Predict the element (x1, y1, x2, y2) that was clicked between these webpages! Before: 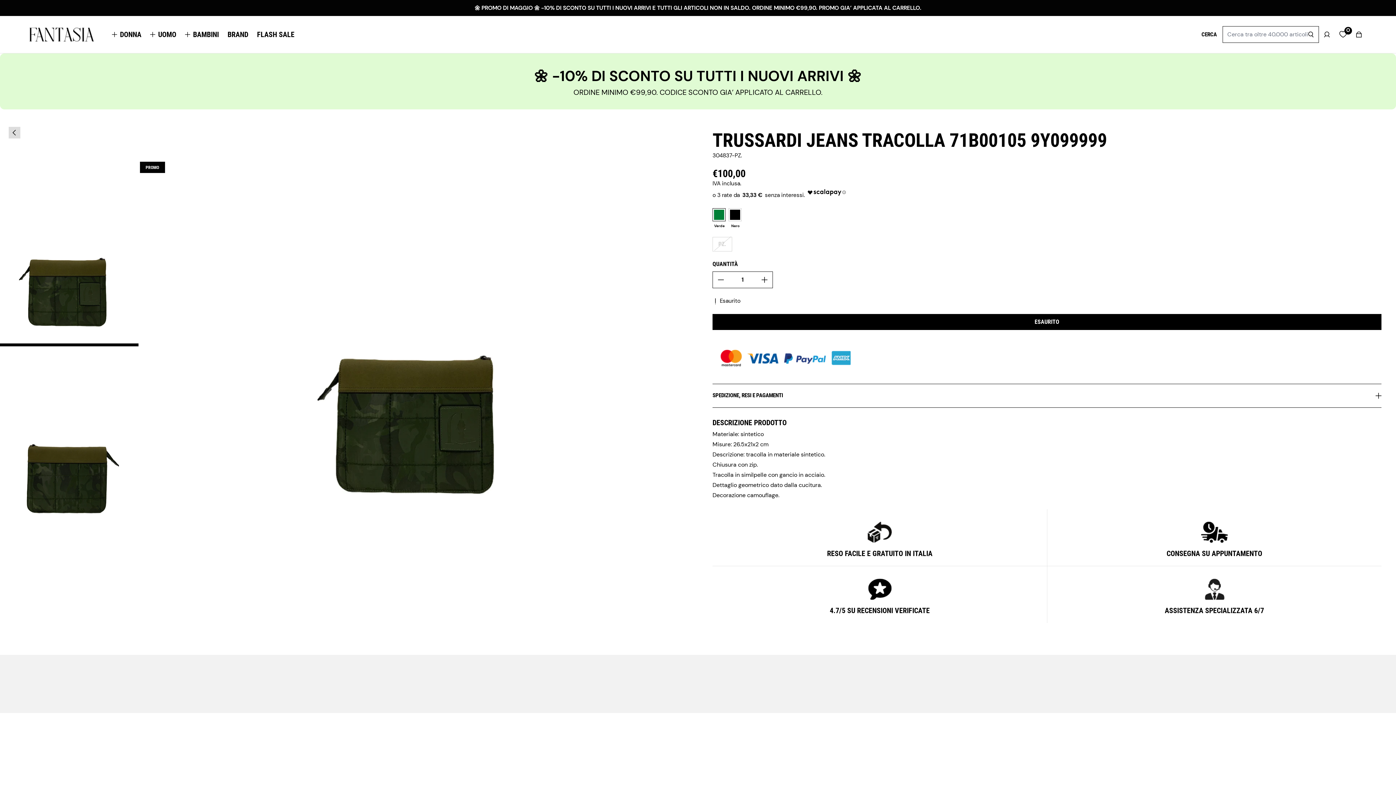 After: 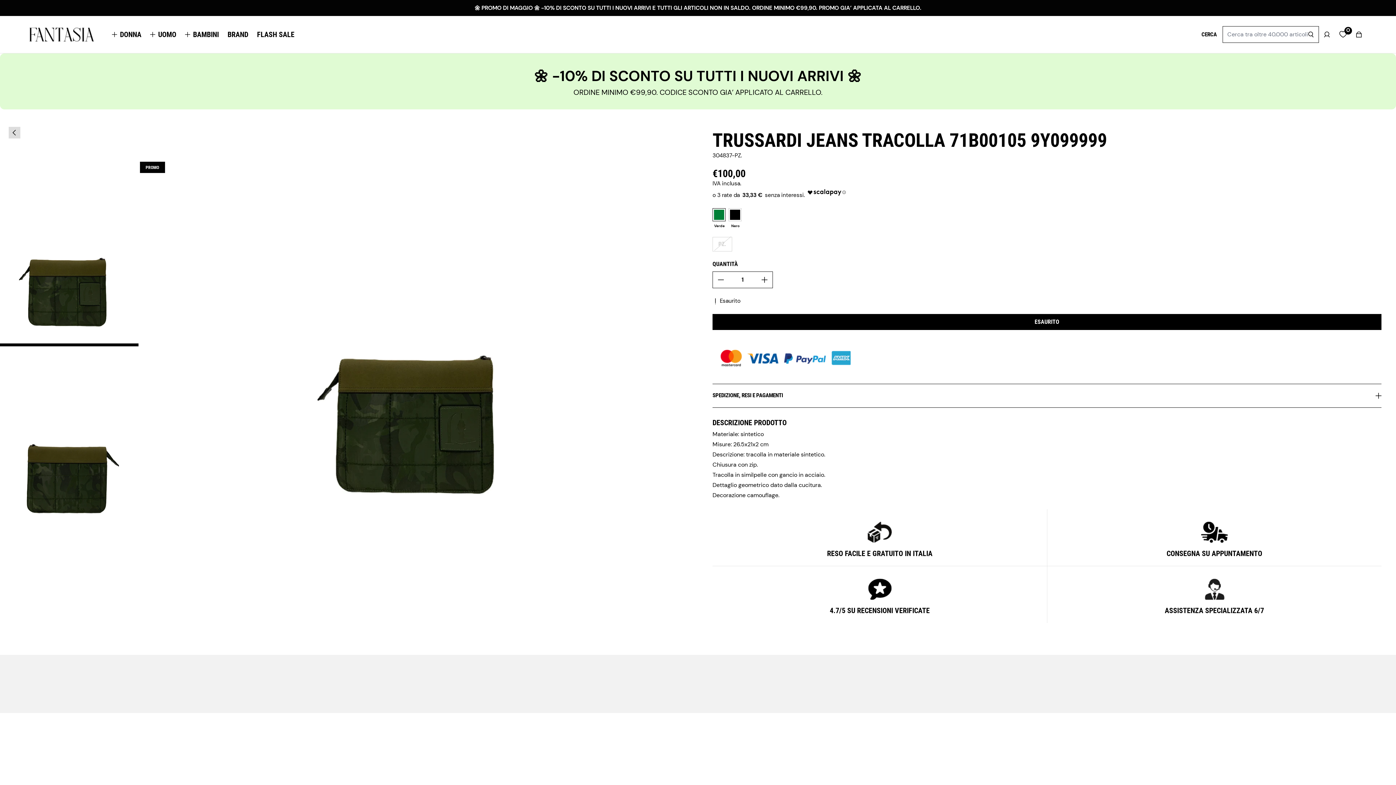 Action: label: 0 bbox: (1335, 26, 1351, 42)